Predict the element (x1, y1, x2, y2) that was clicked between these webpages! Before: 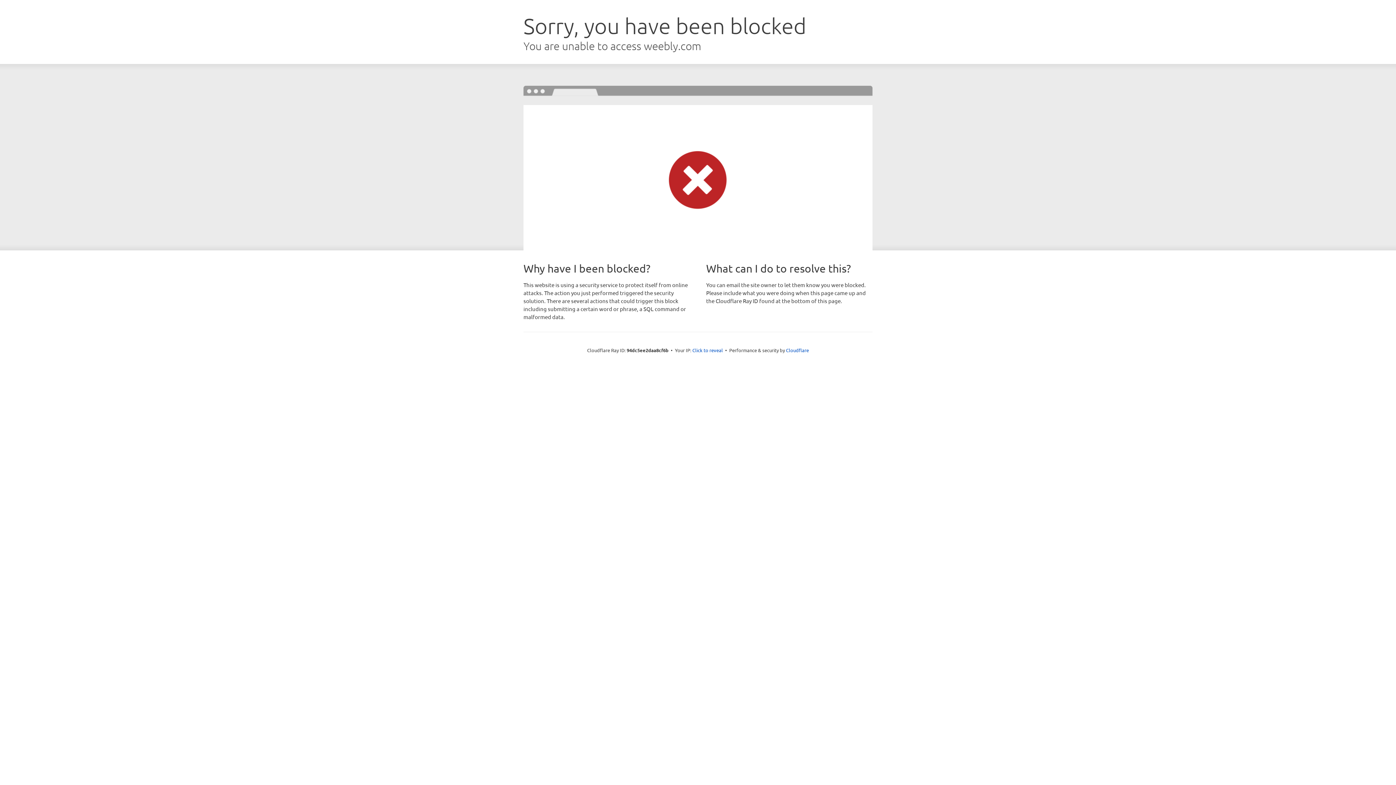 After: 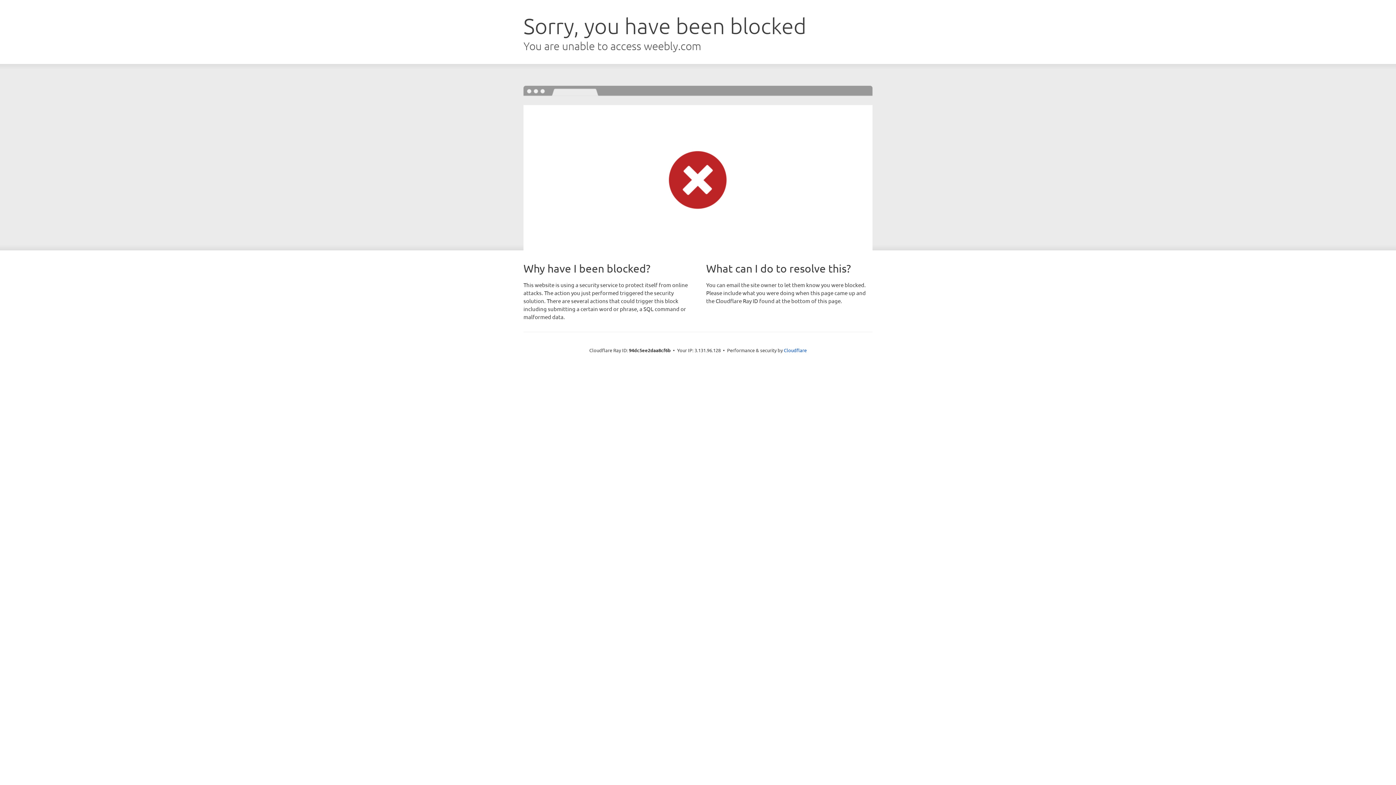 Action: bbox: (692, 346, 723, 353) label: Click to reveal